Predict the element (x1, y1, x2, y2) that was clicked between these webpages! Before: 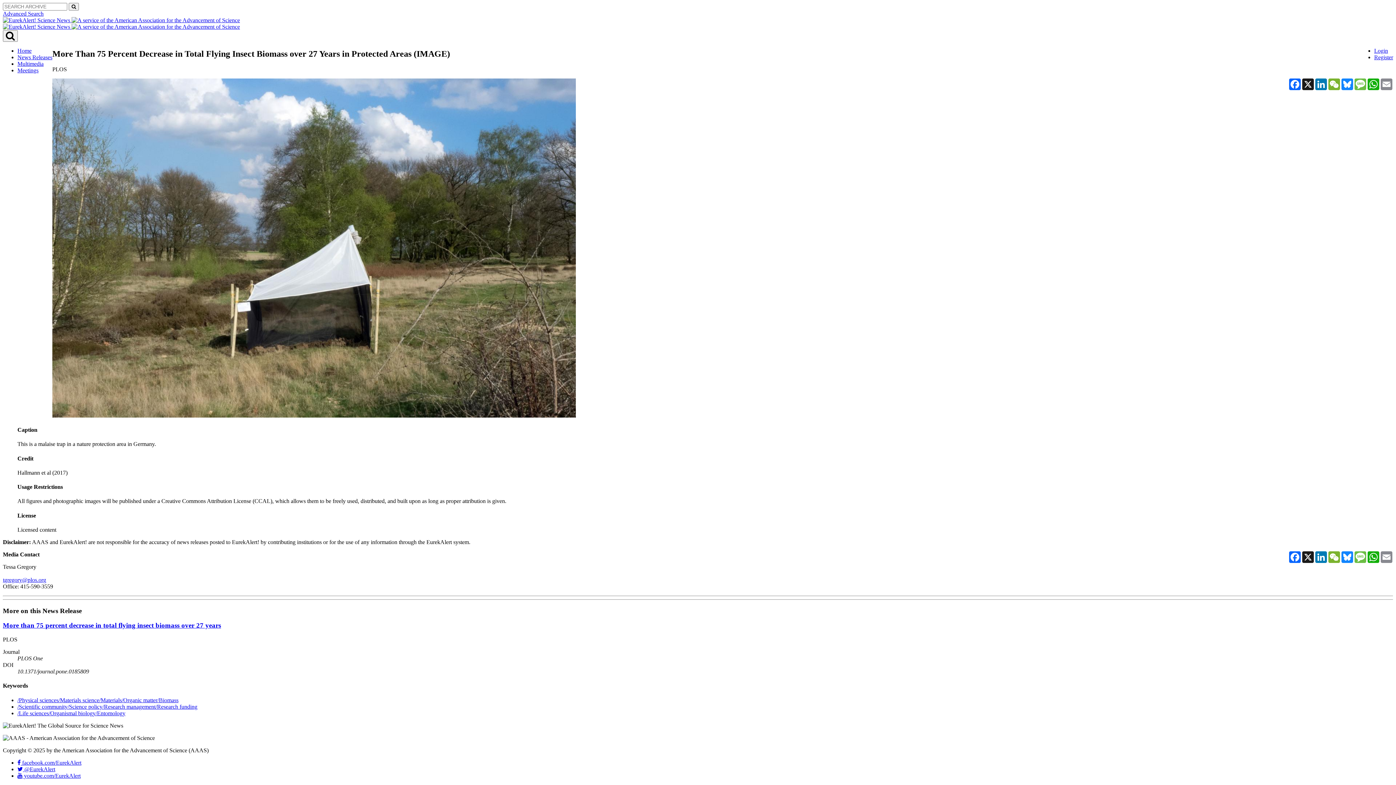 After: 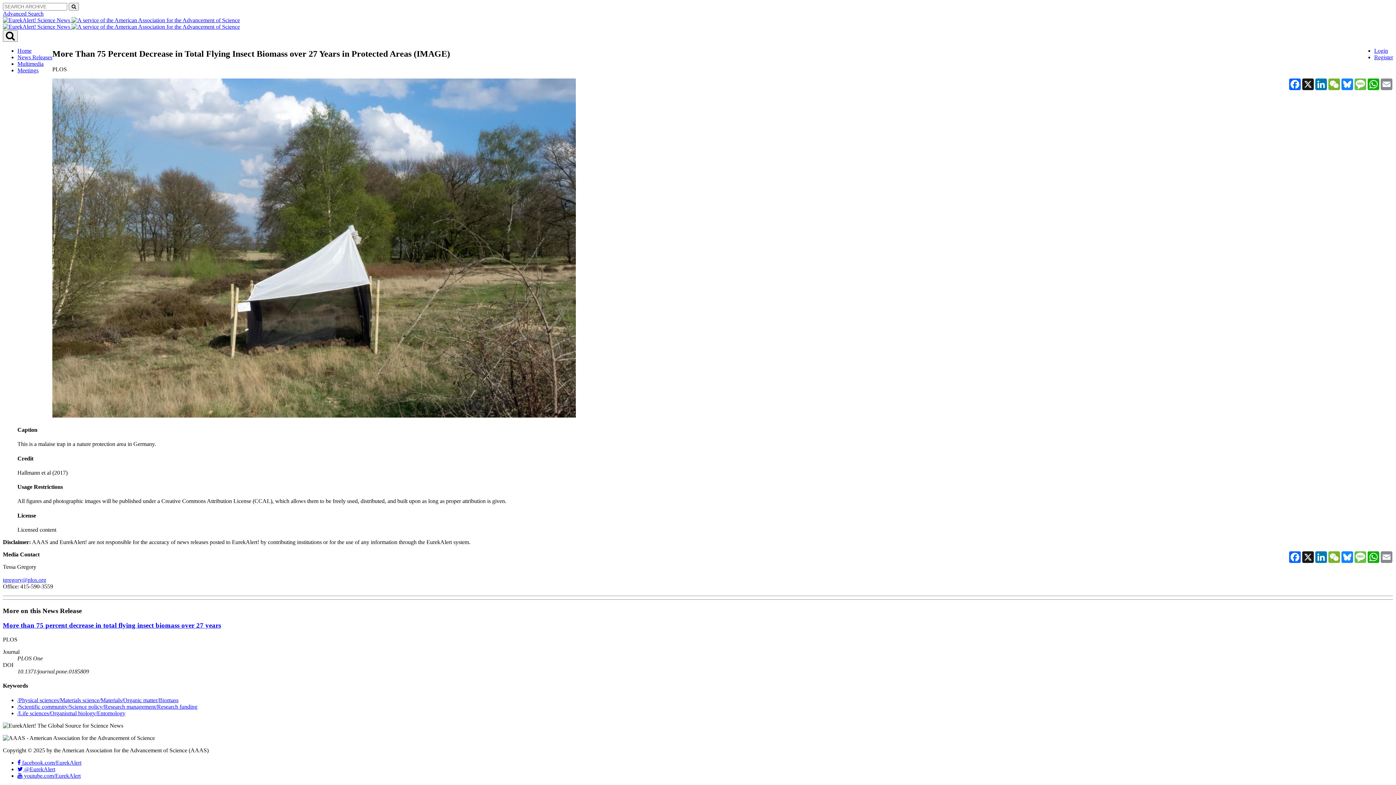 Action: bbox: (2, 577, 46, 583) label: tgregory@plos.org